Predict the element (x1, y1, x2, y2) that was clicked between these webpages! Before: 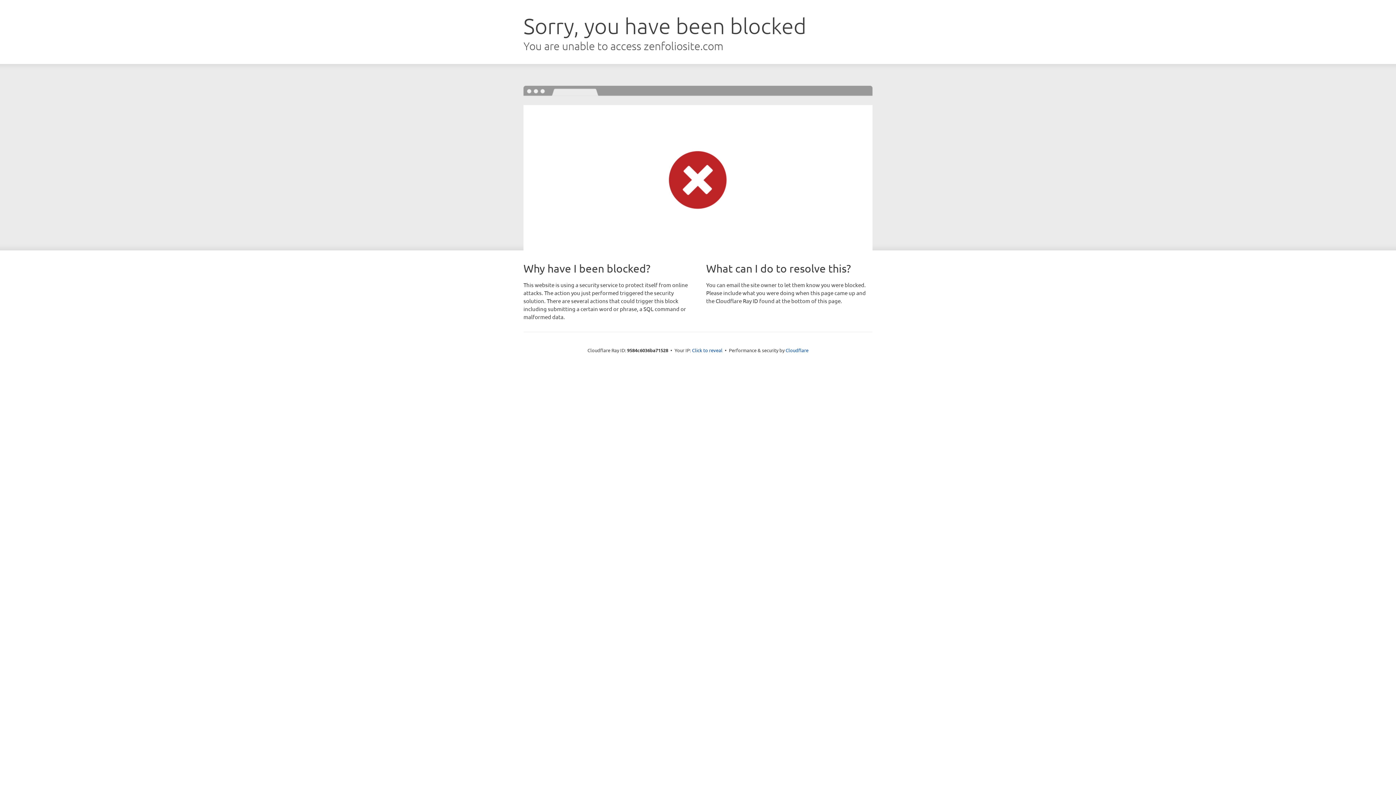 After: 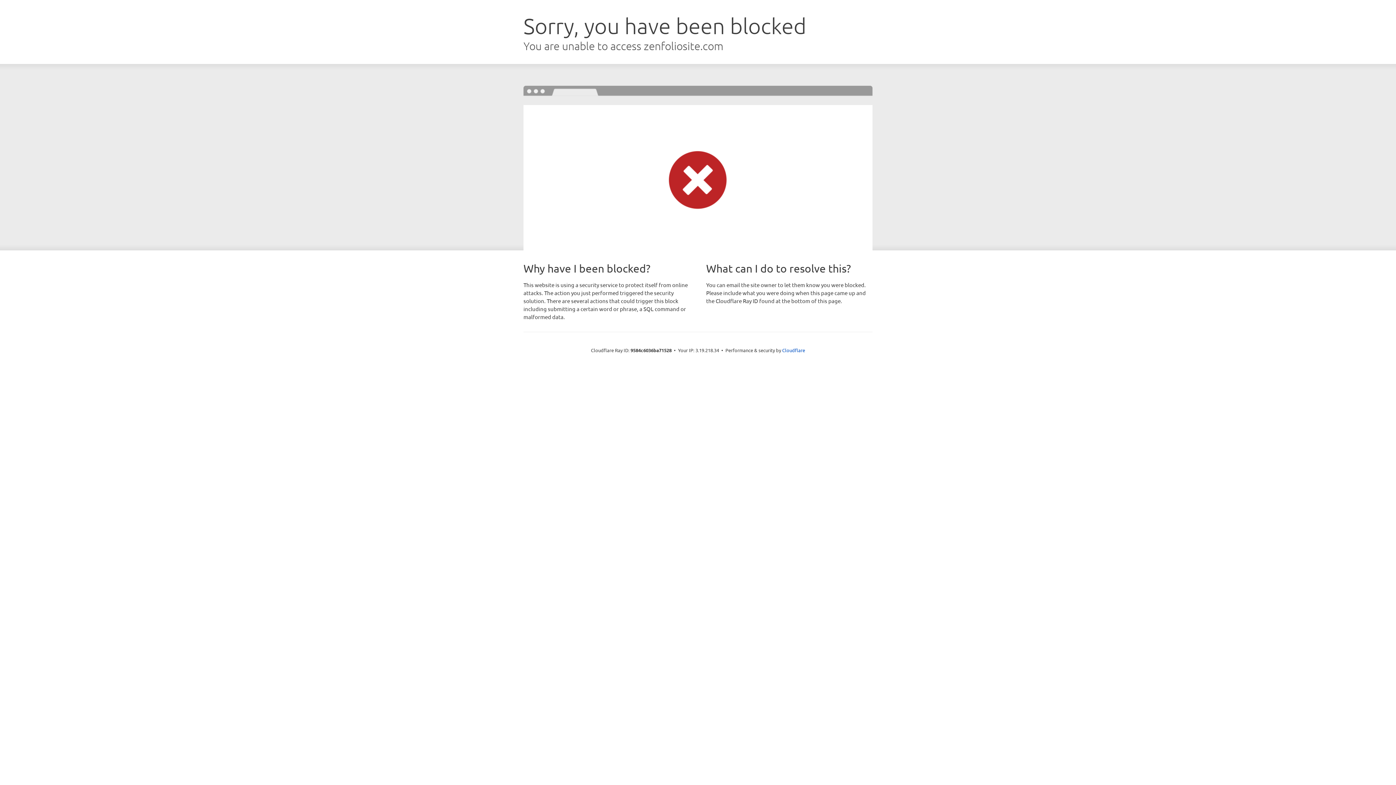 Action: label: Click to reveal bbox: (692, 346, 722, 353)